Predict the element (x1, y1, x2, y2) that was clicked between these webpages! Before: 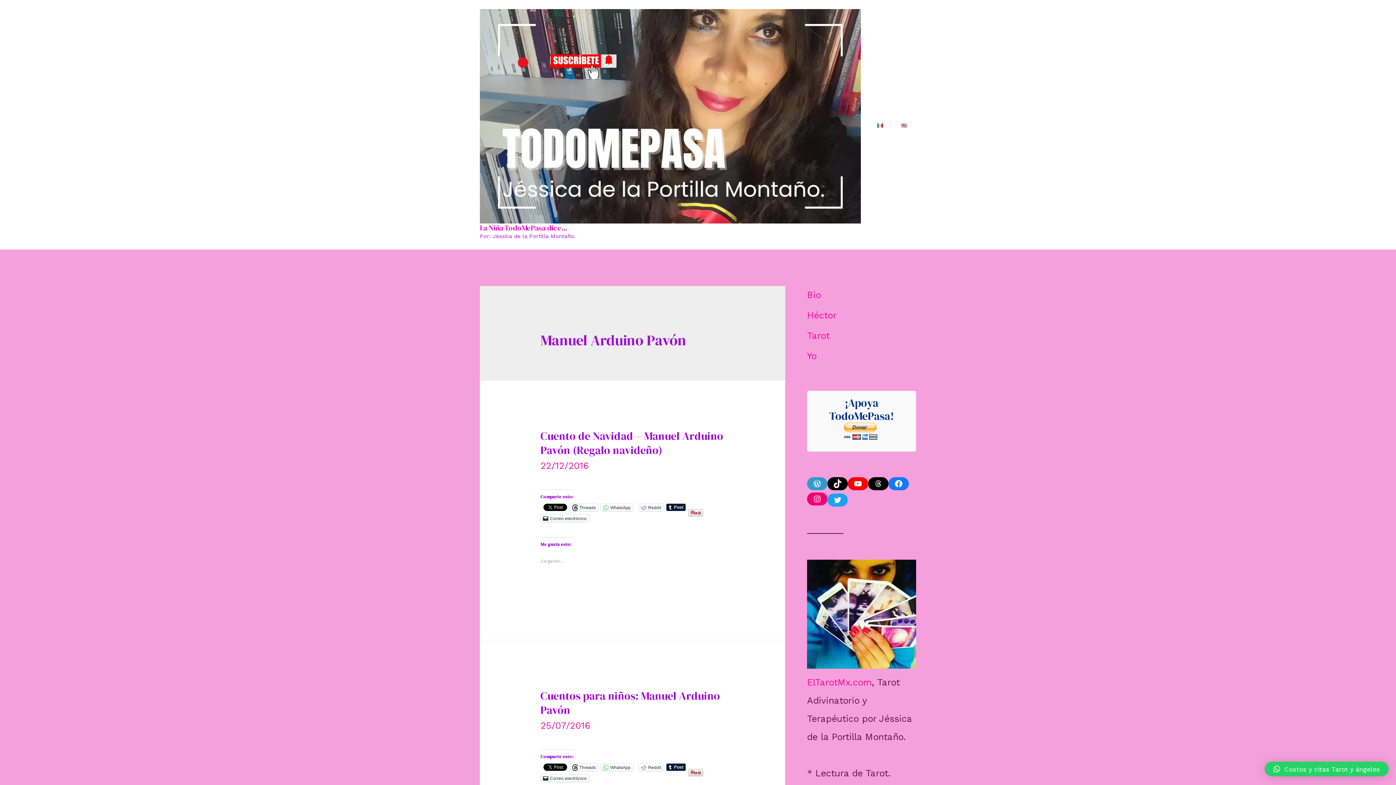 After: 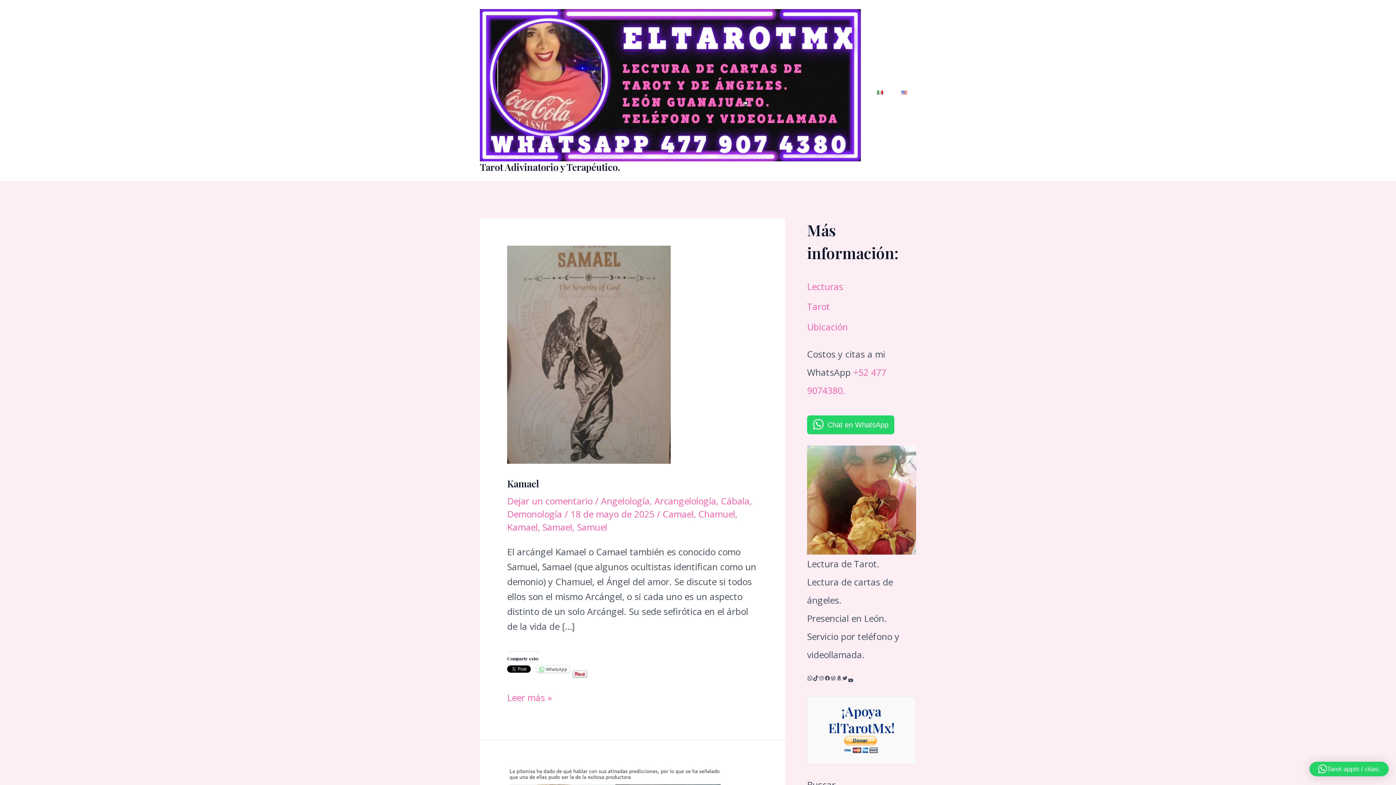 Action: label: ElTarotMx.com bbox: (807, 677, 872, 687)